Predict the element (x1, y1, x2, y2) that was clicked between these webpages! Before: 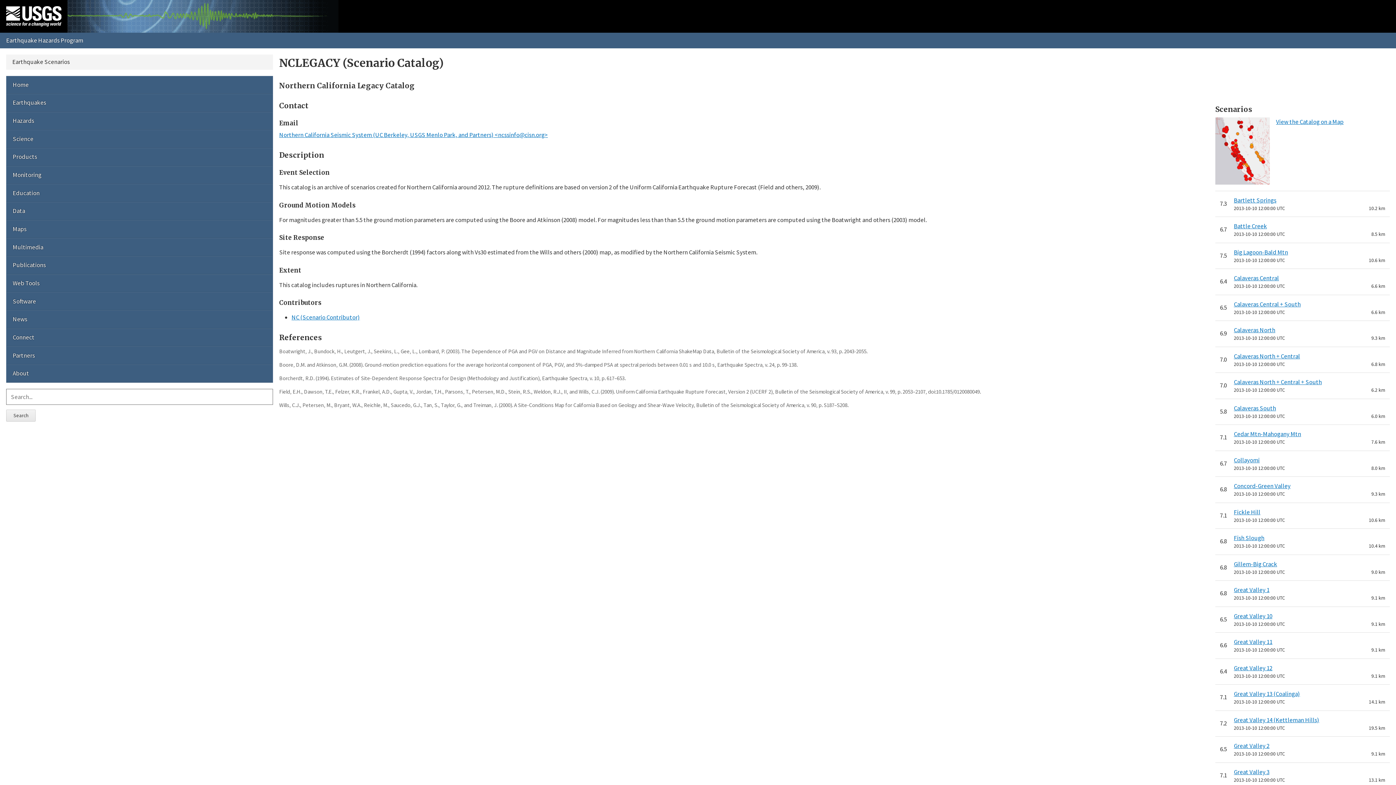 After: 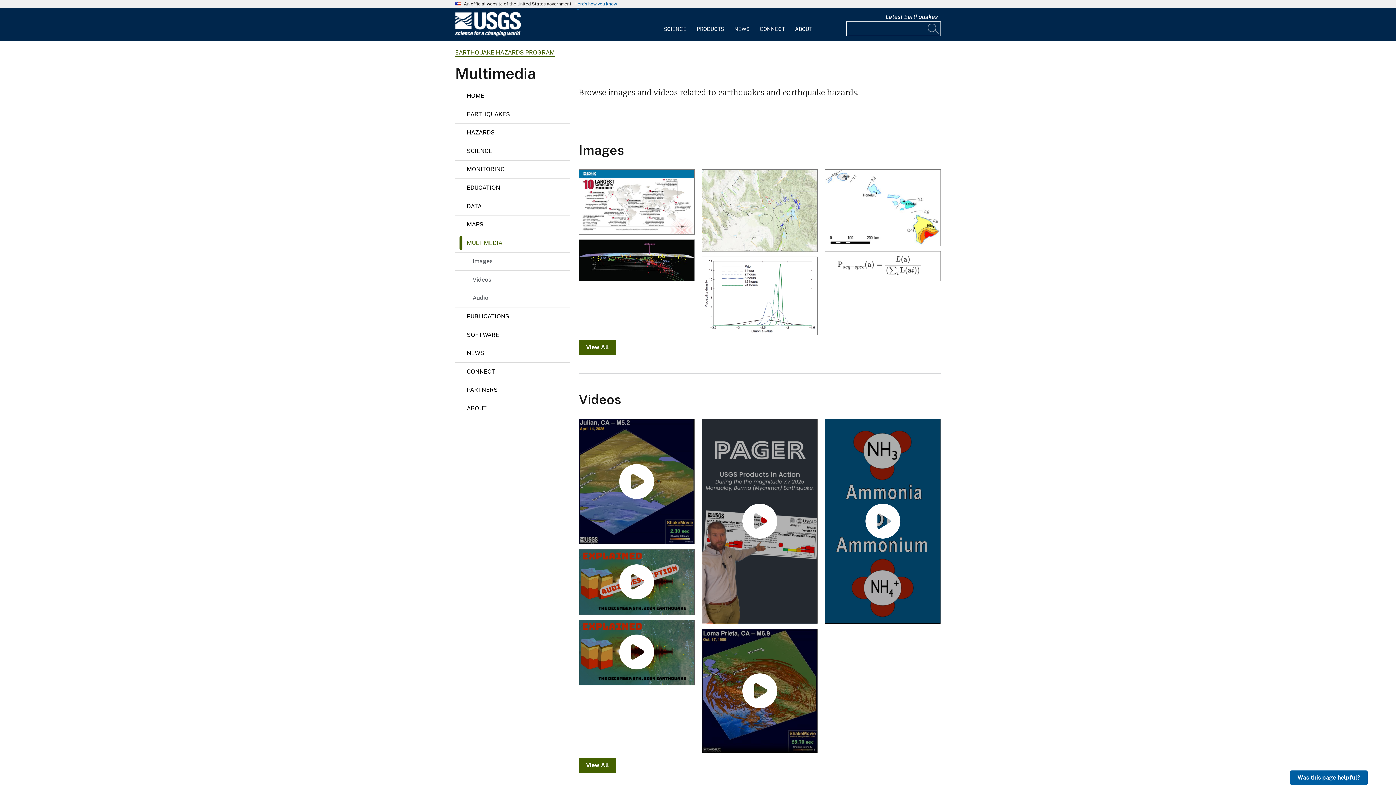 Action: bbox: (6, 238, 273, 256) label: Multimedia